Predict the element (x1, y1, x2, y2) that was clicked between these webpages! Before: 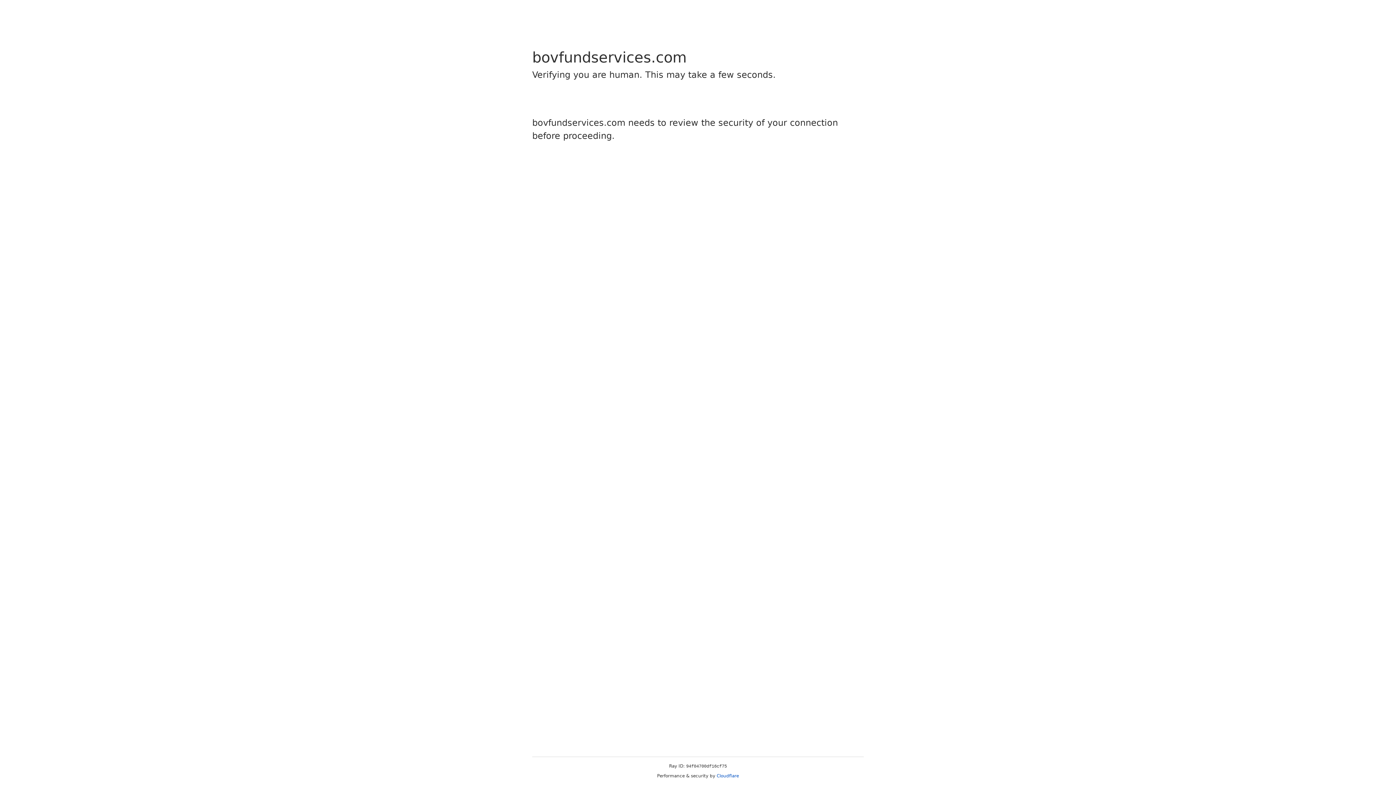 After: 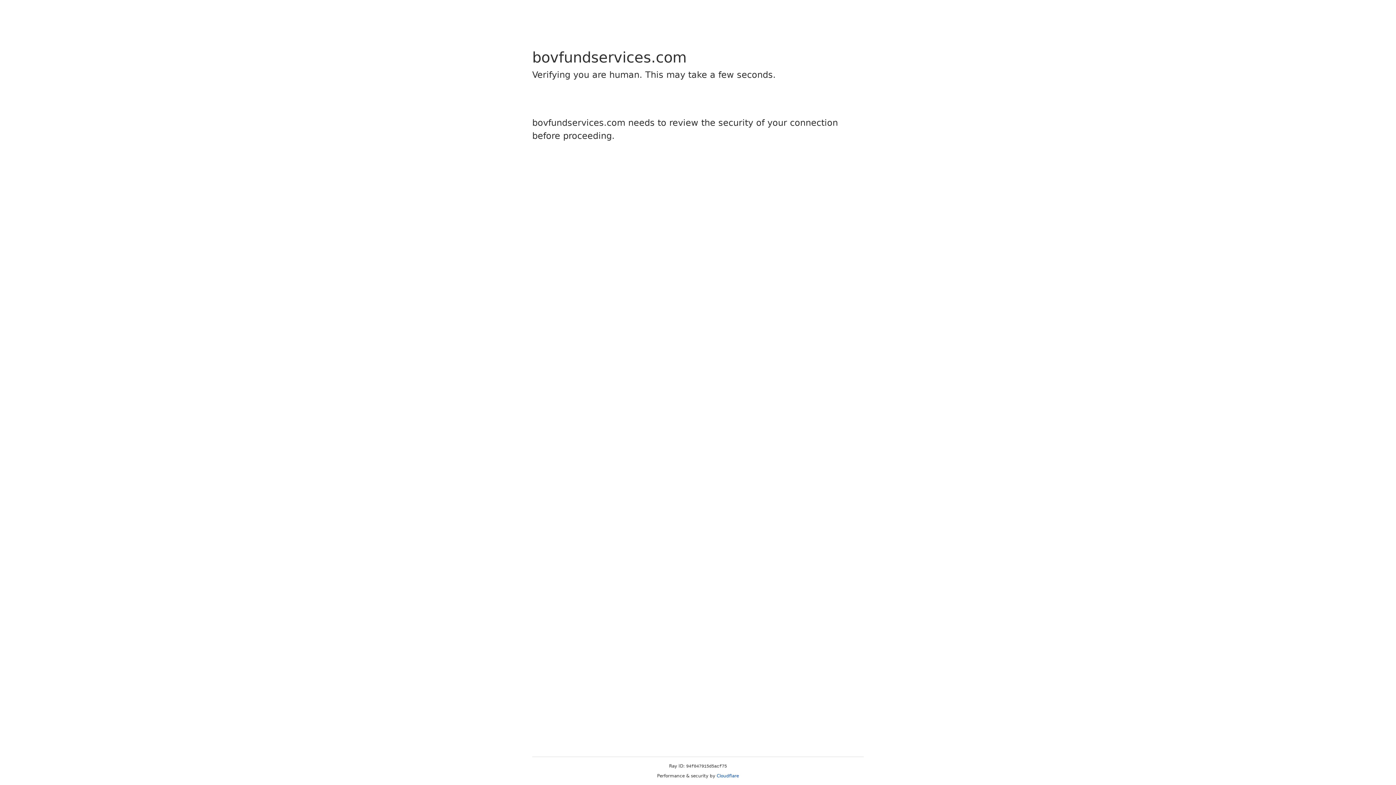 Action: label: Cloudflare bbox: (716, 773, 739, 778)